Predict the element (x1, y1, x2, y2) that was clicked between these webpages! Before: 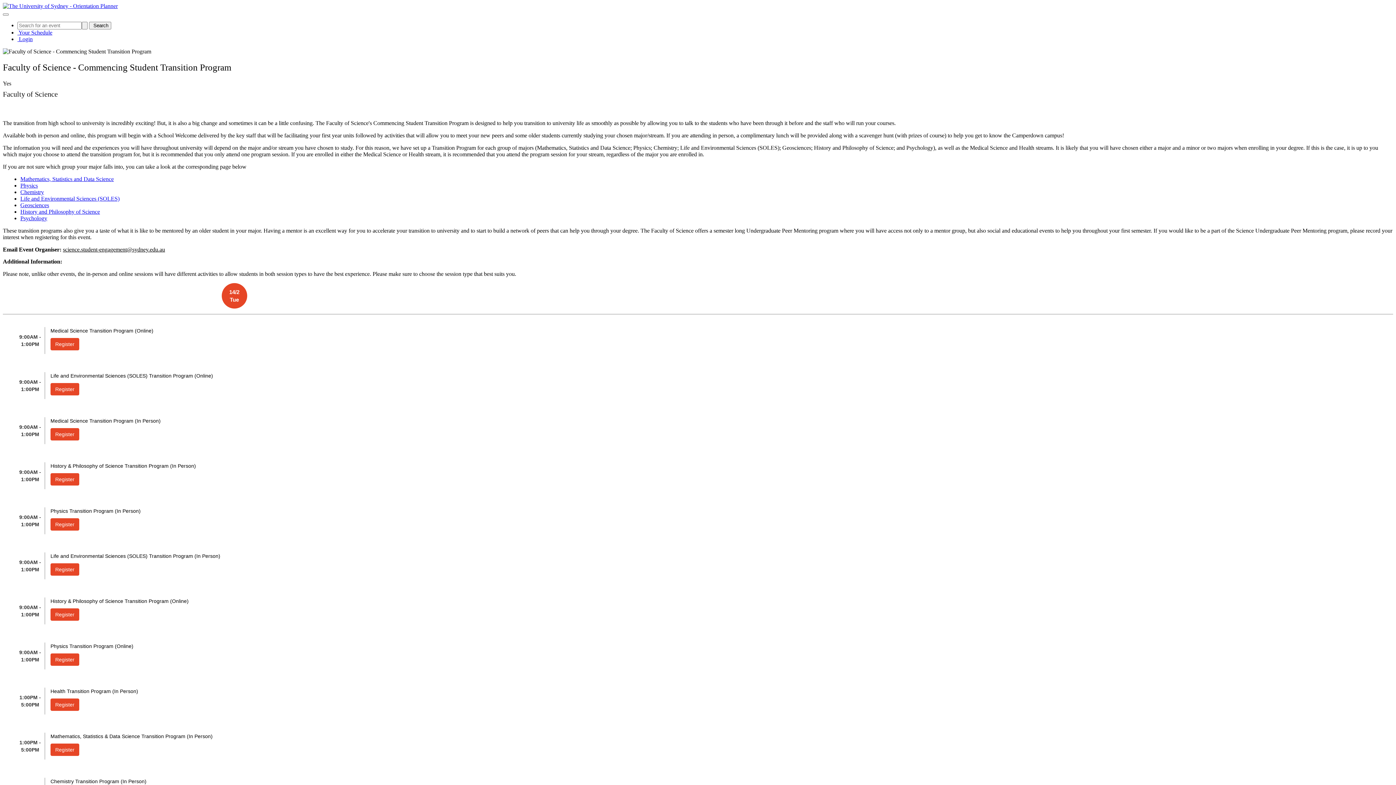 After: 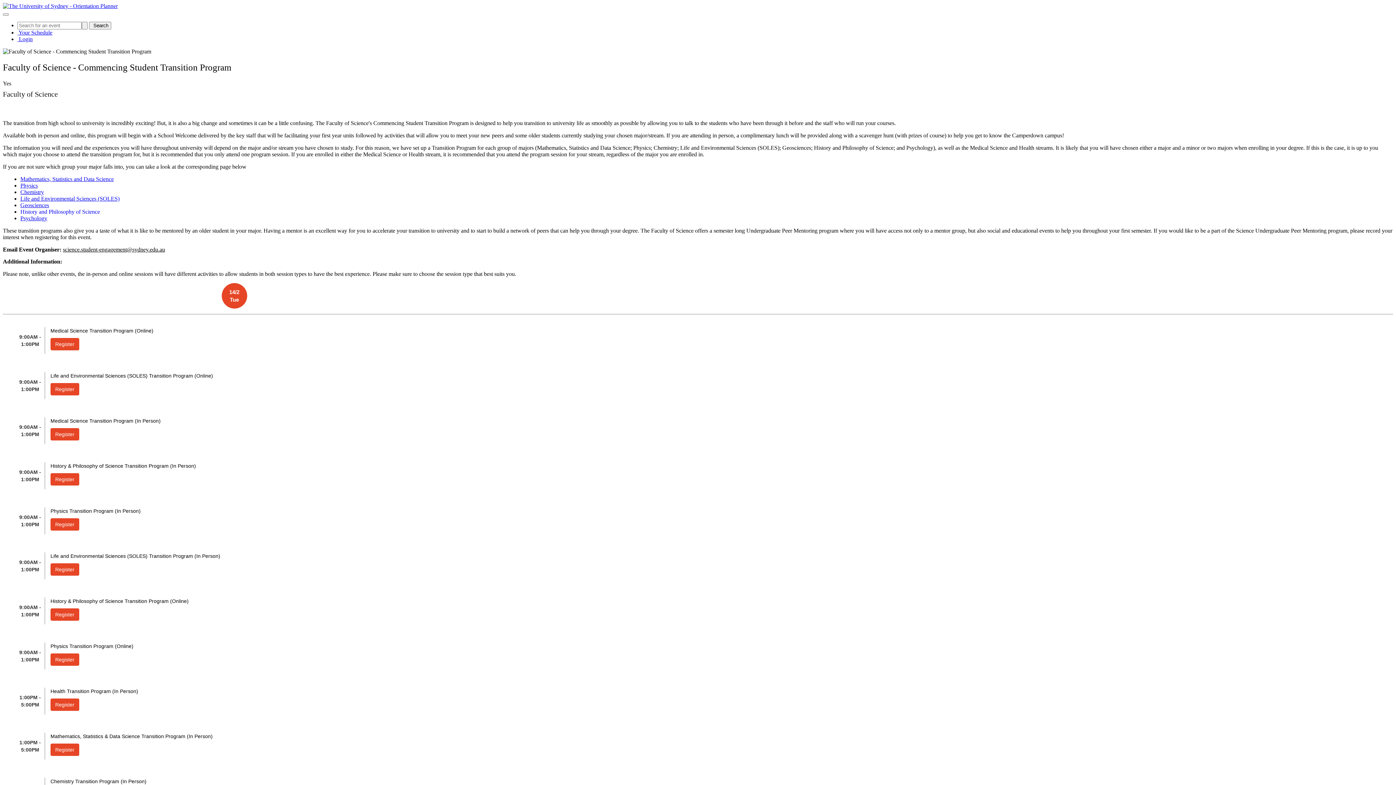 Action: label: History and Philosophy of Science bbox: (20, 208, 100, 214)